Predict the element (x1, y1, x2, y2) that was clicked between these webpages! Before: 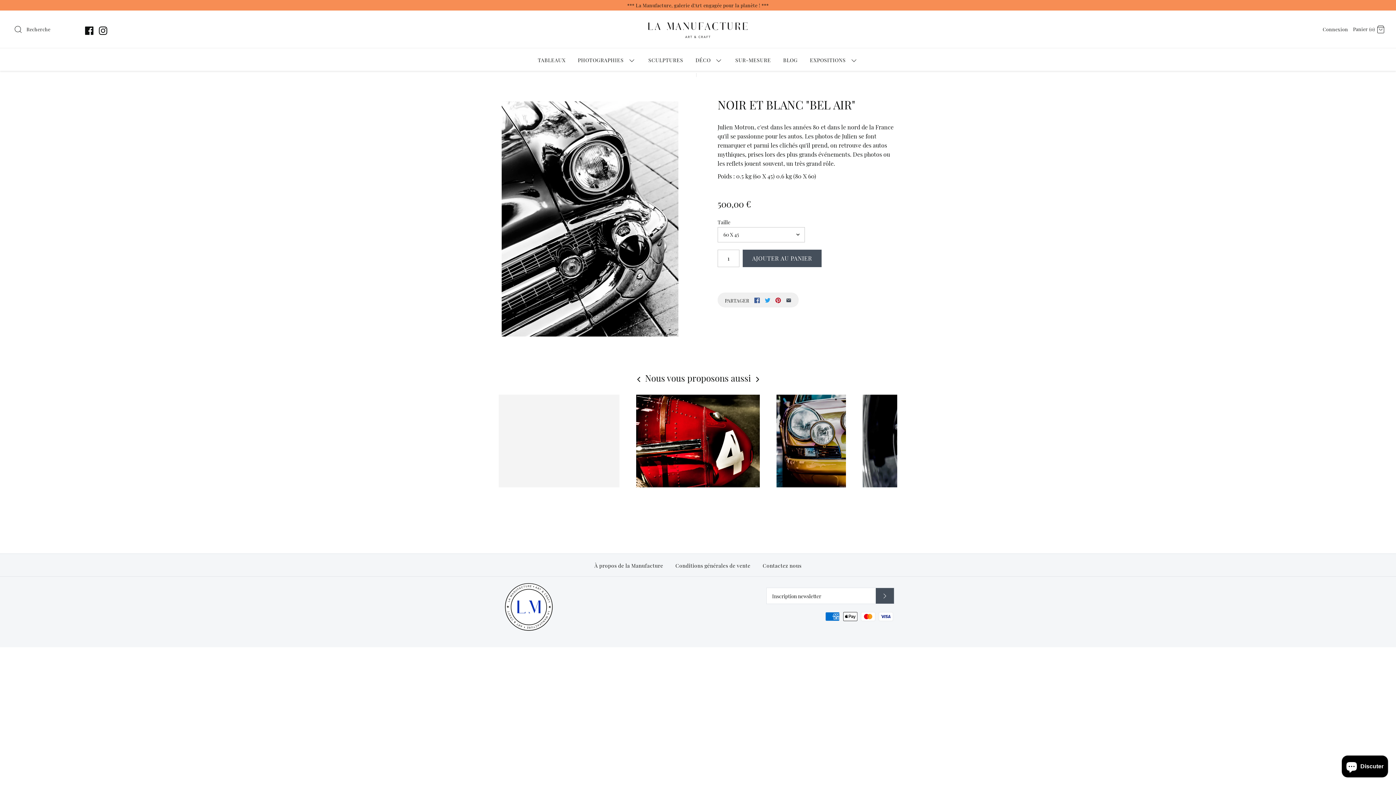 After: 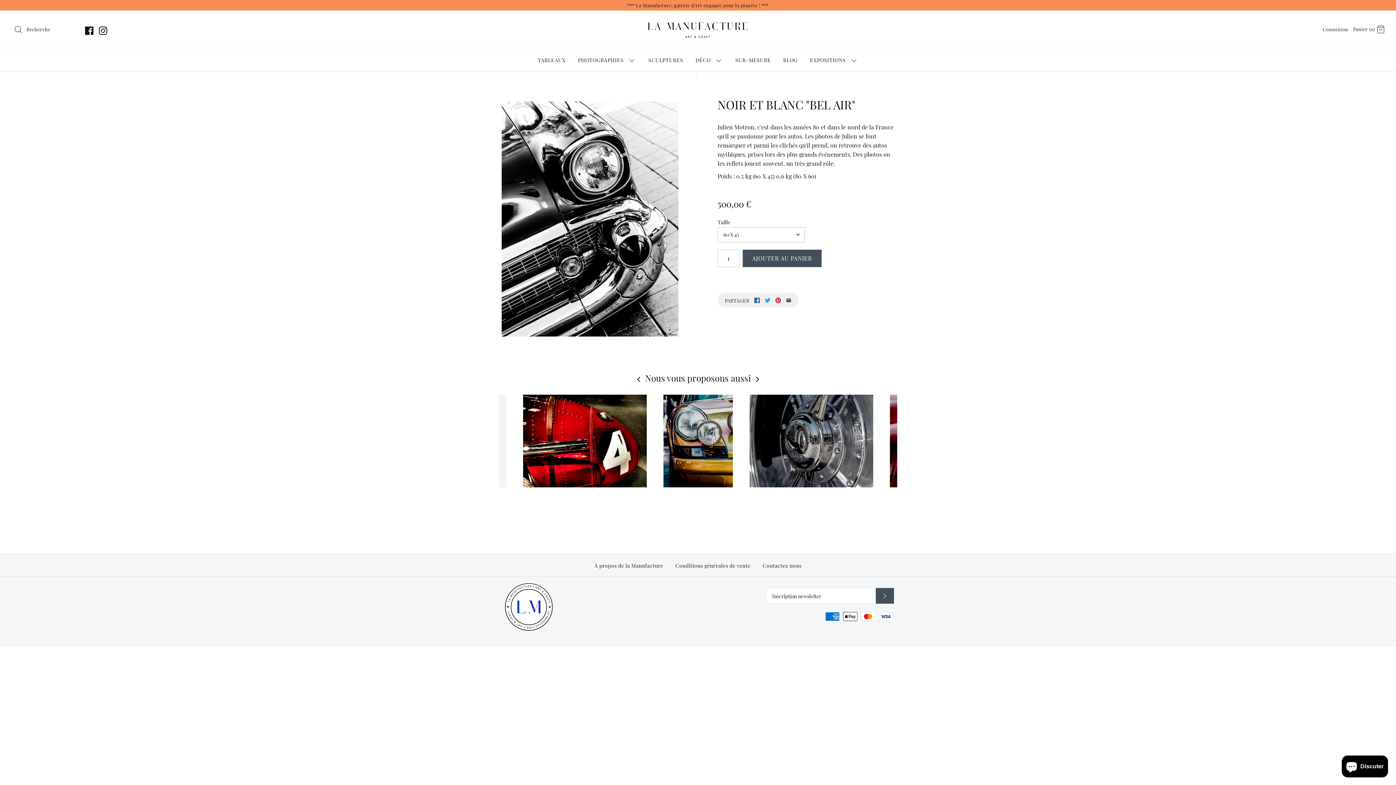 Action: bbox: (753, 372, 762, 384)